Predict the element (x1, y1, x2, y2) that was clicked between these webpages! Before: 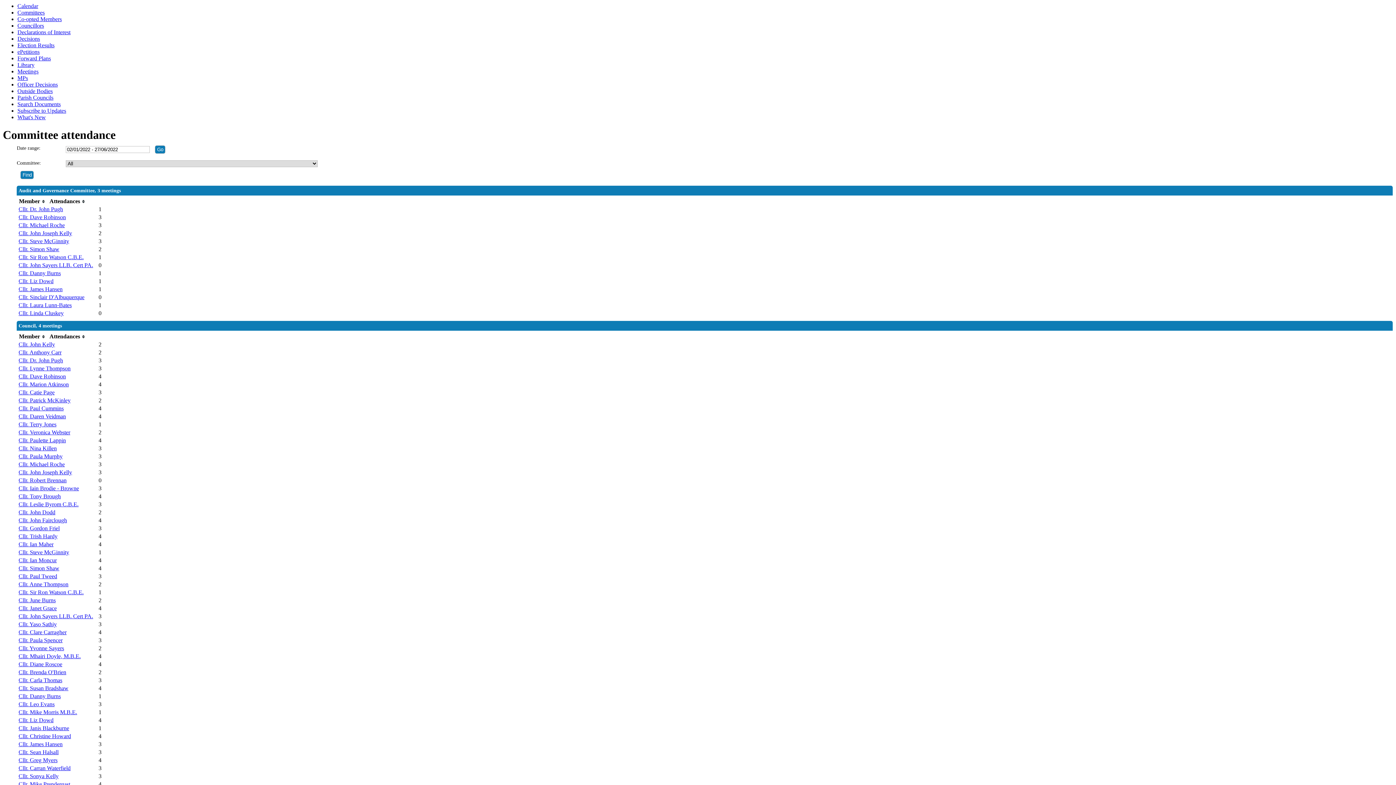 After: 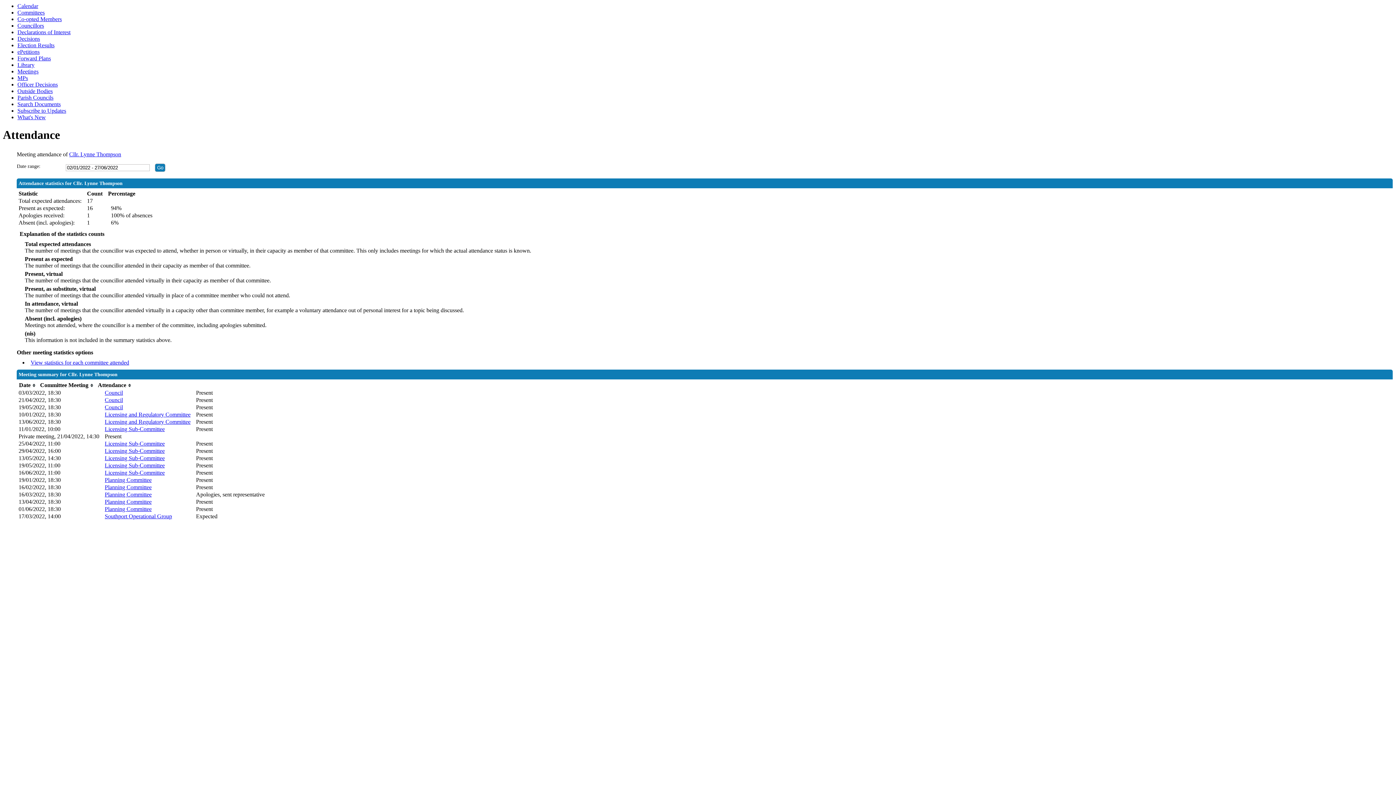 Action: bbox: (18, 365, 70, 371) label: Cllr. Lynne Thompson